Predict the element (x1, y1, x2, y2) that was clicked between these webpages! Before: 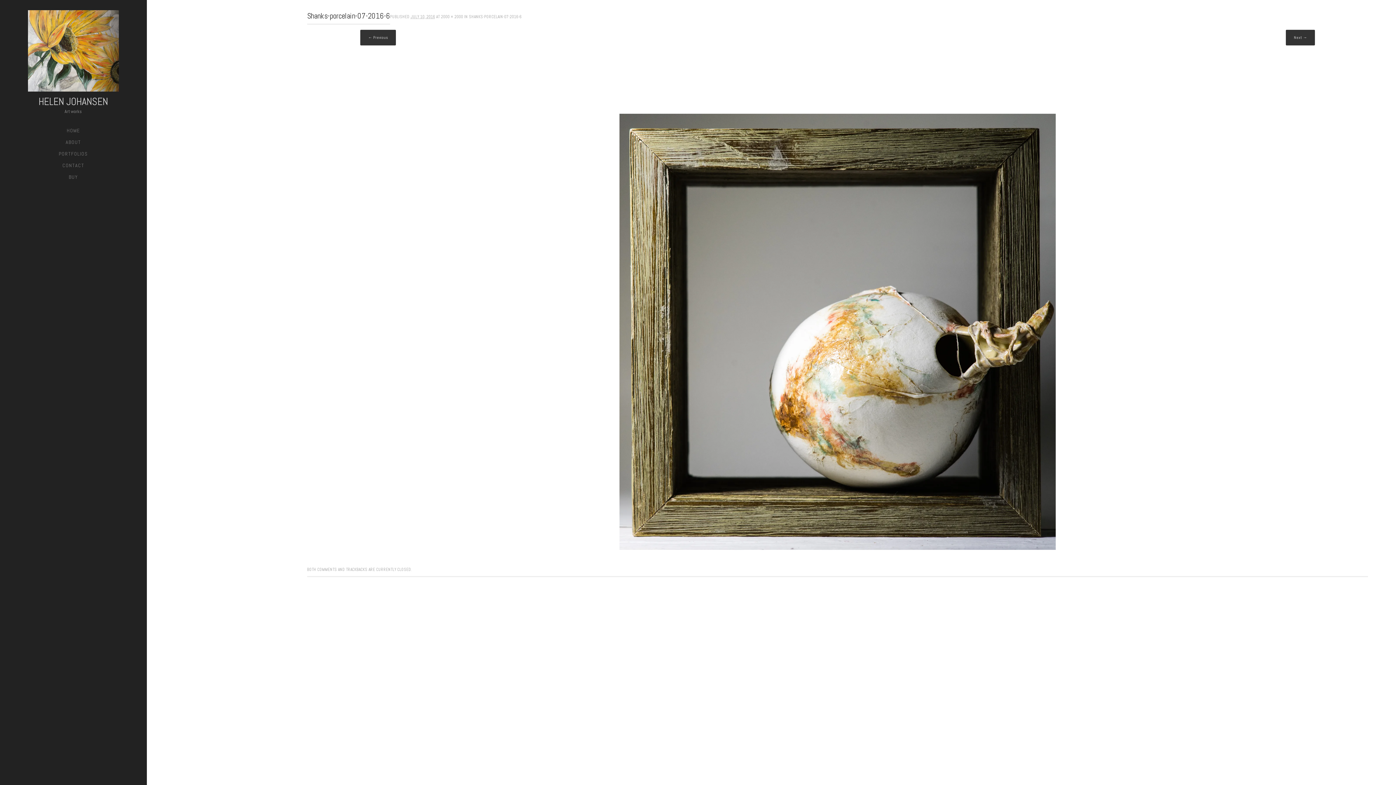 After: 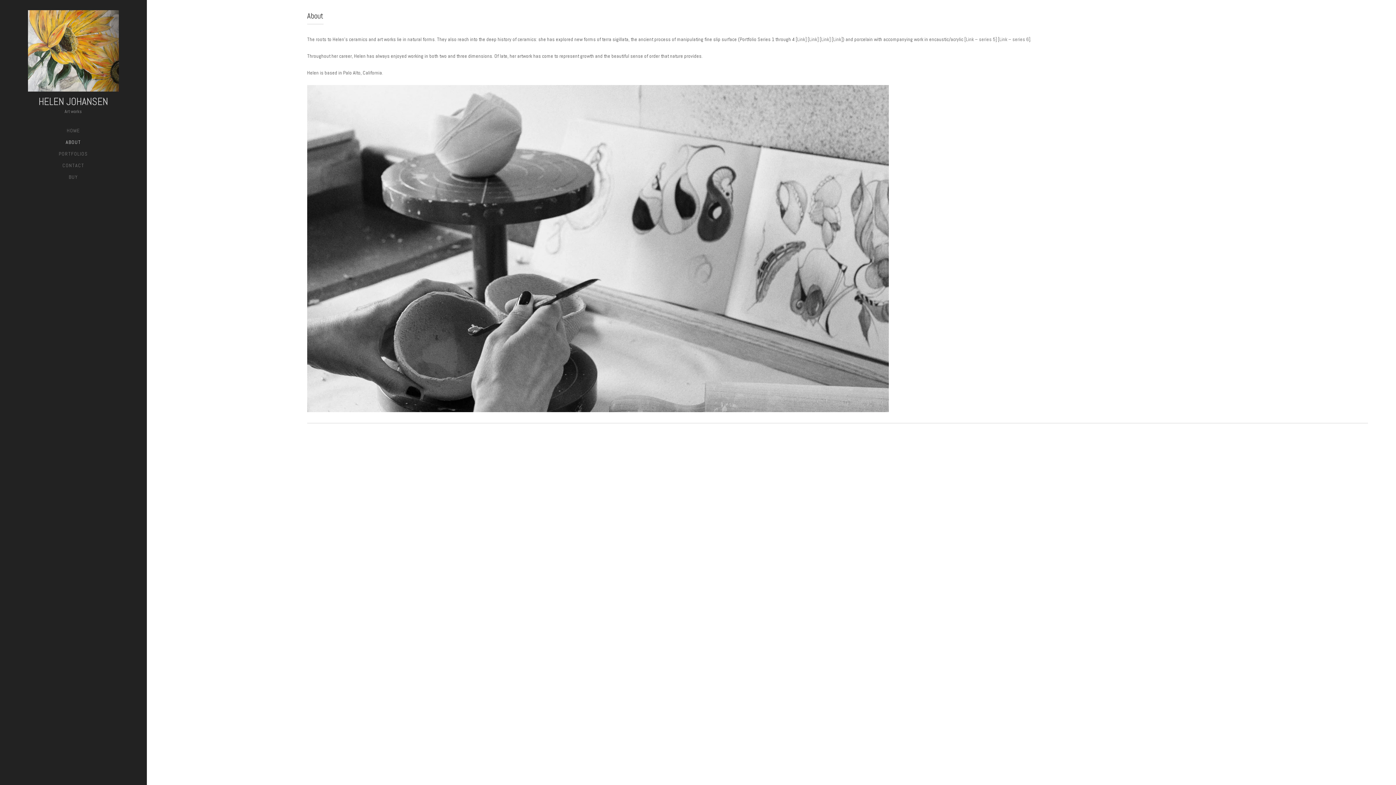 Action: bbox: (27, 136, 118, 147) label: ABOUT